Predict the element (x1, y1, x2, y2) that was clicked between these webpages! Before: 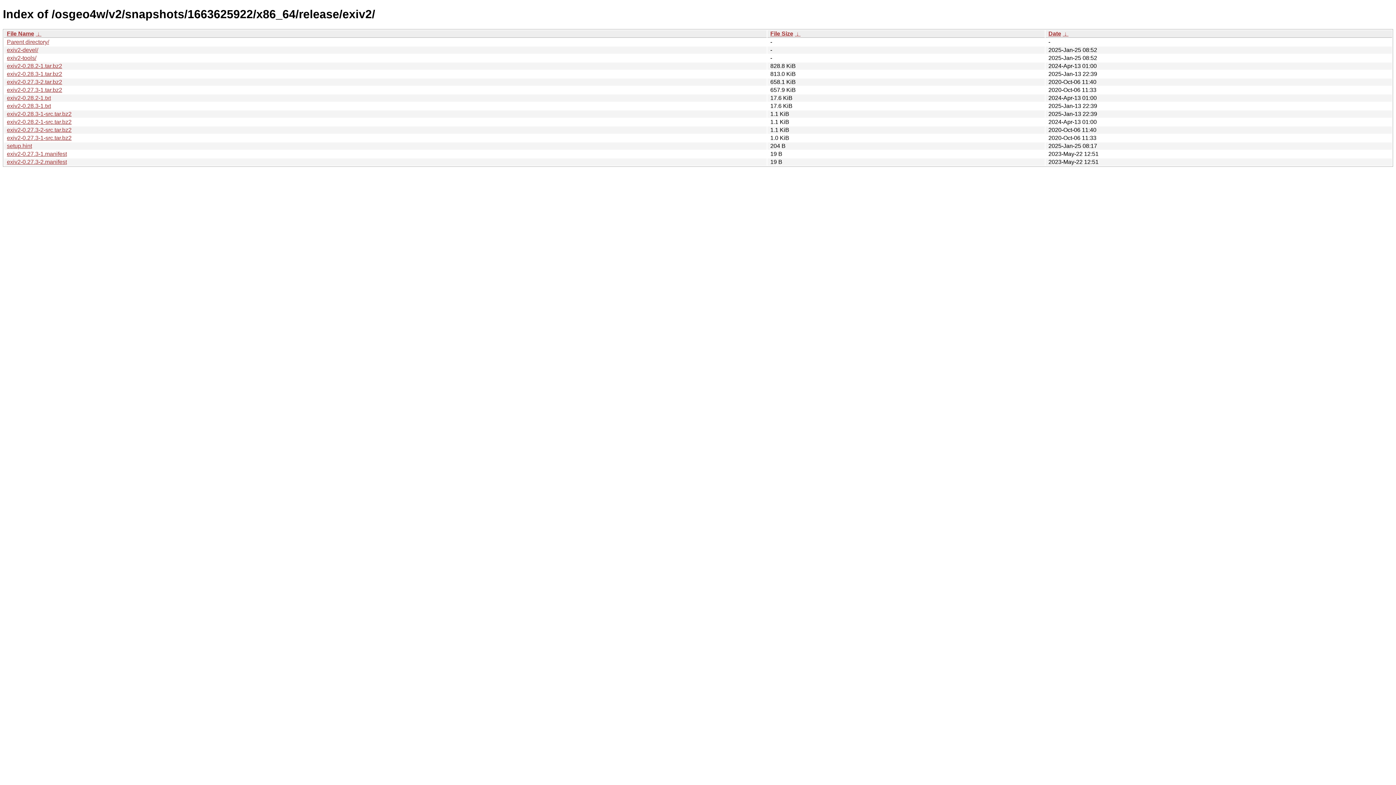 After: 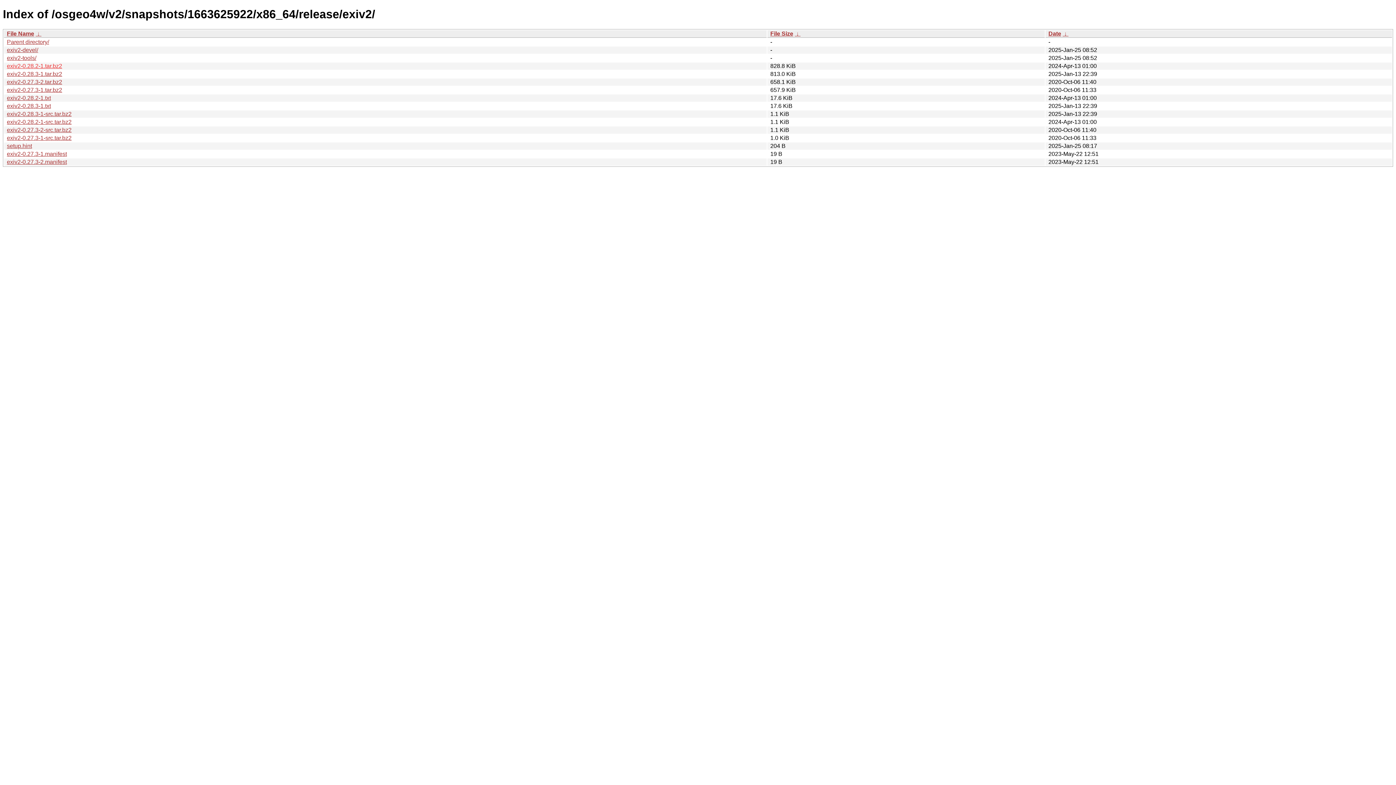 Action: label: exiv2-0.28.2-1.tar.bz2 bbox: (6, 62, 62, 69)